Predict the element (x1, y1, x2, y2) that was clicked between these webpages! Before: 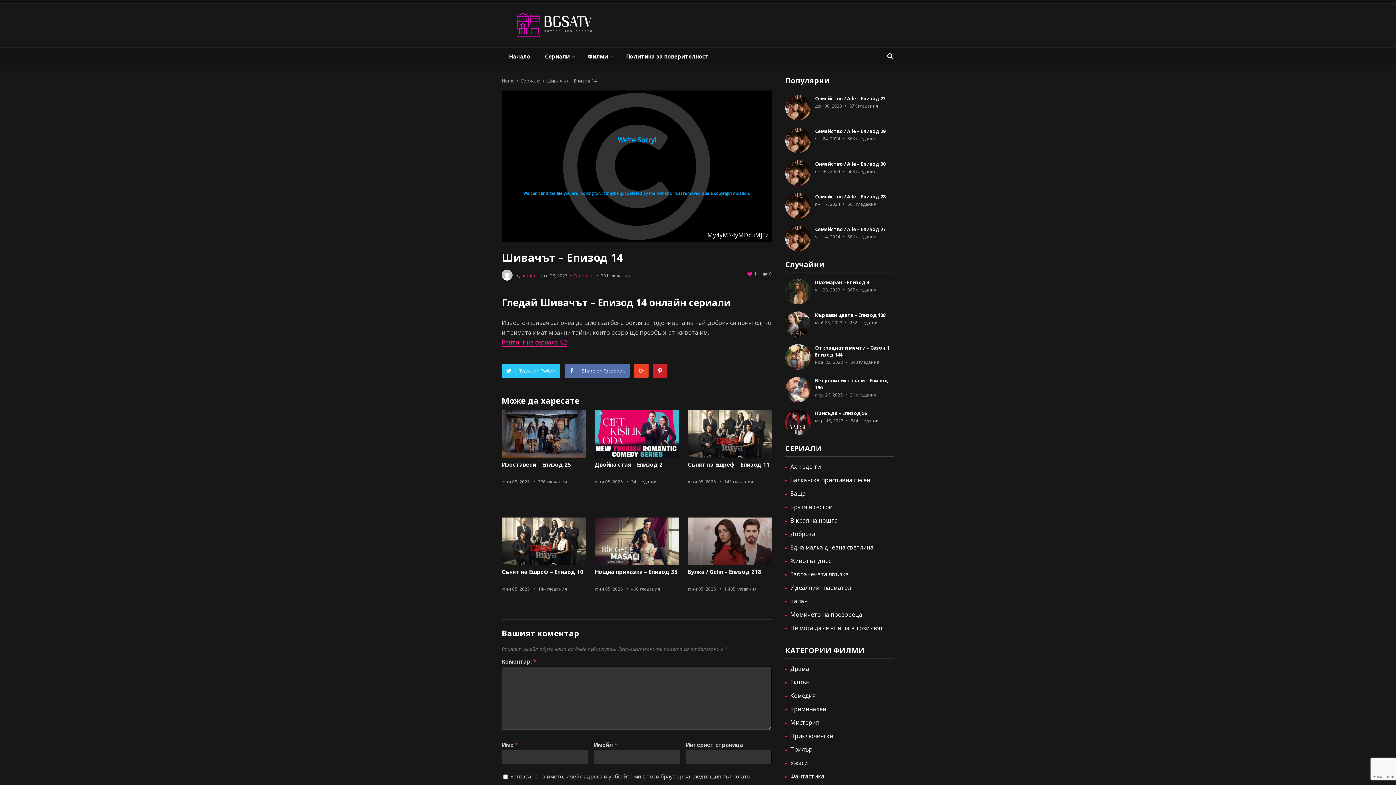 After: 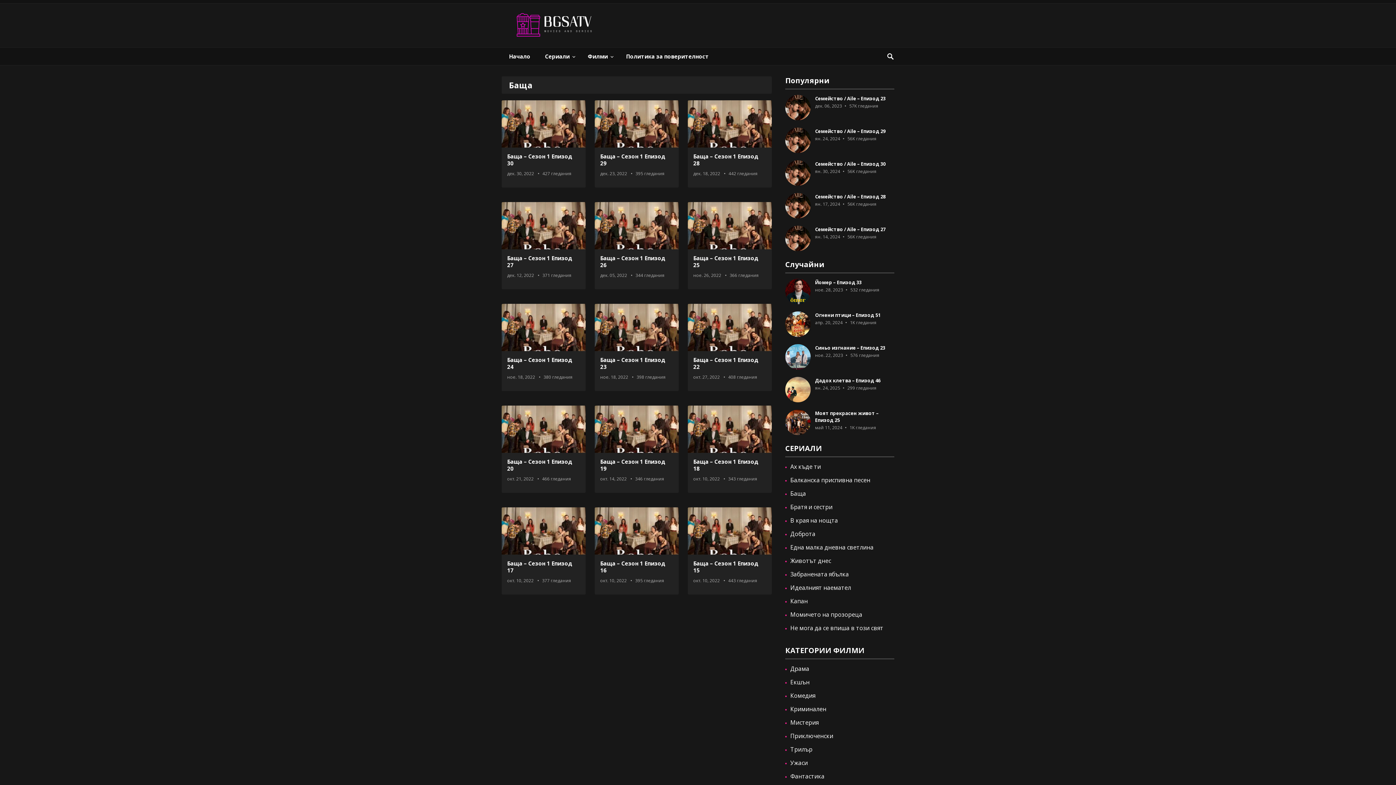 Action: label: Баща bbox: (790, 489, 806, 497)